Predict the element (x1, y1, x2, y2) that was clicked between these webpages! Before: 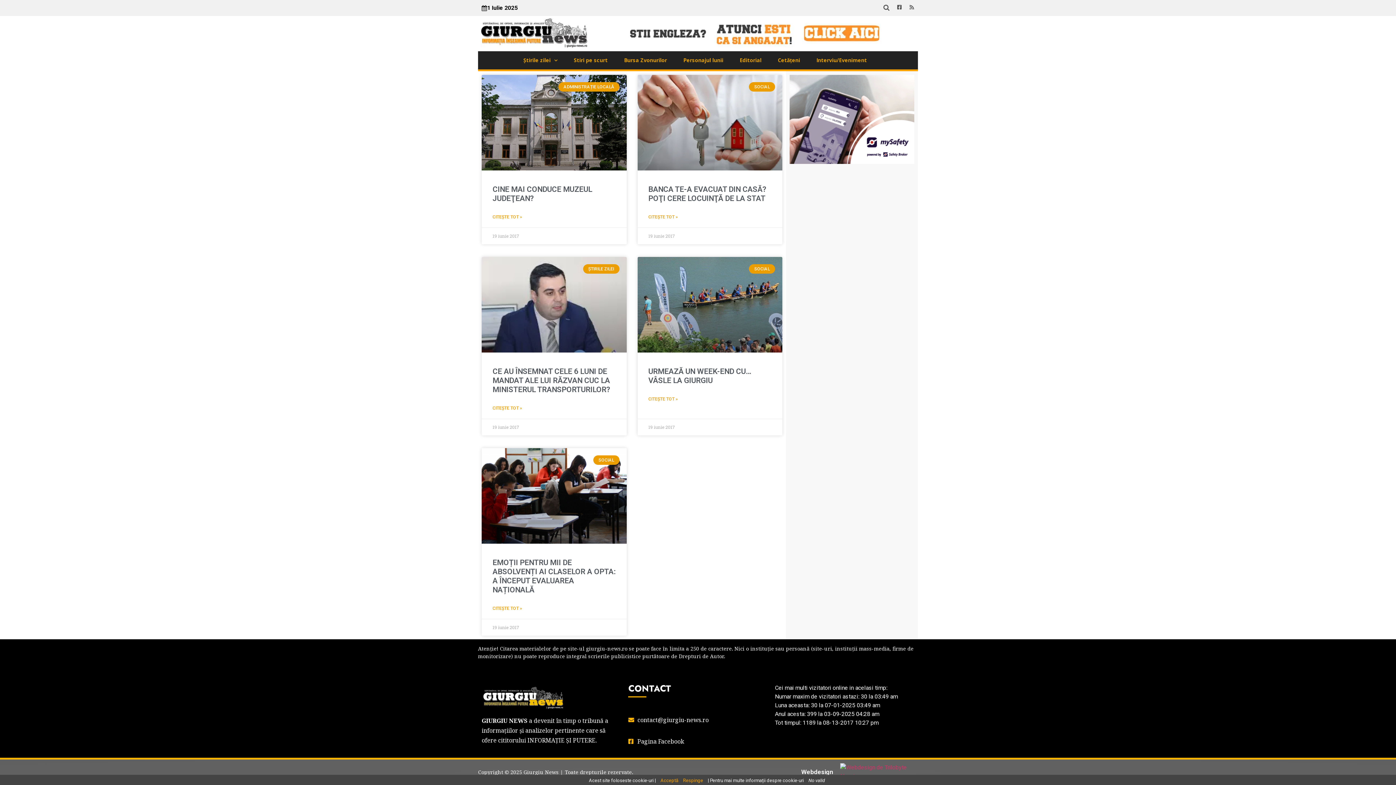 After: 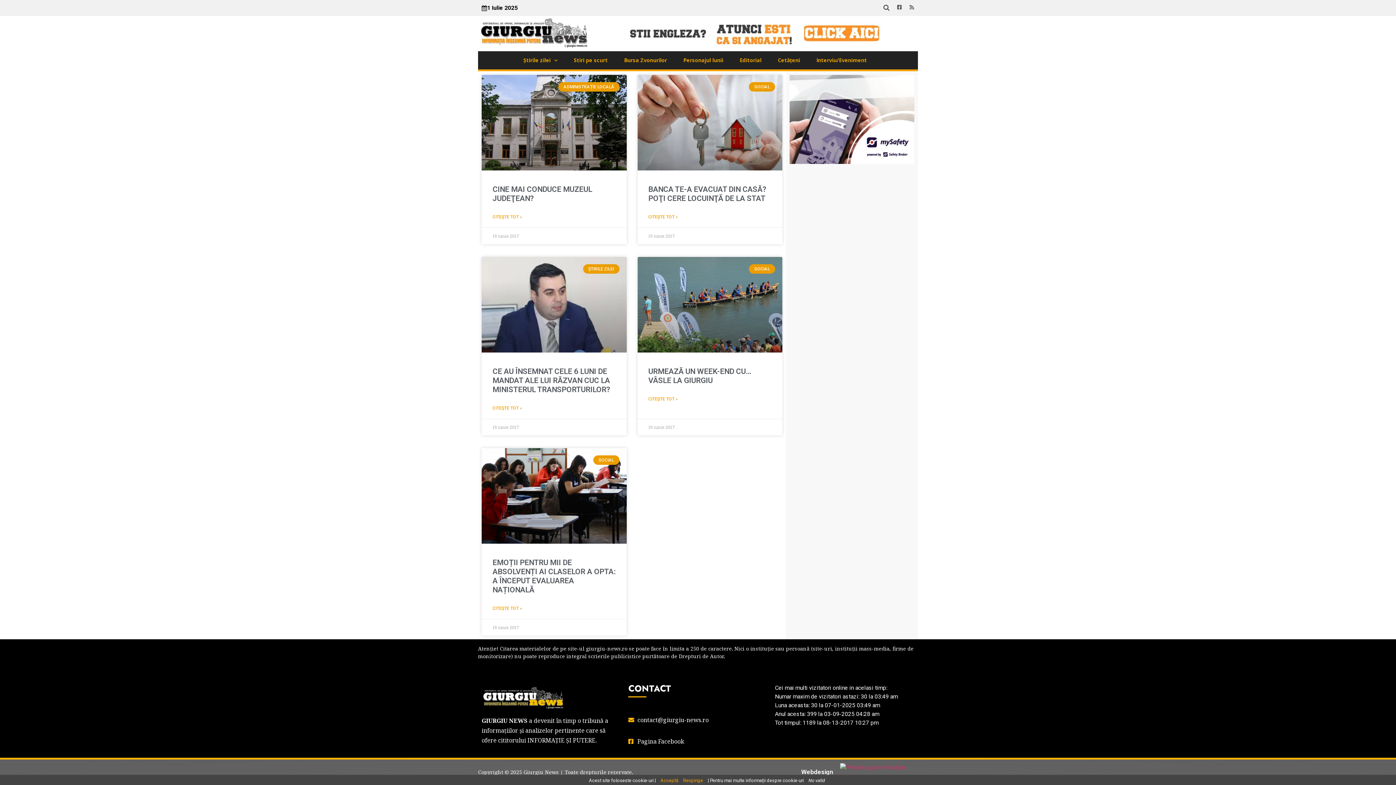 Action: bbox: (628, 737, 767, 746) label: Pagina Facebook